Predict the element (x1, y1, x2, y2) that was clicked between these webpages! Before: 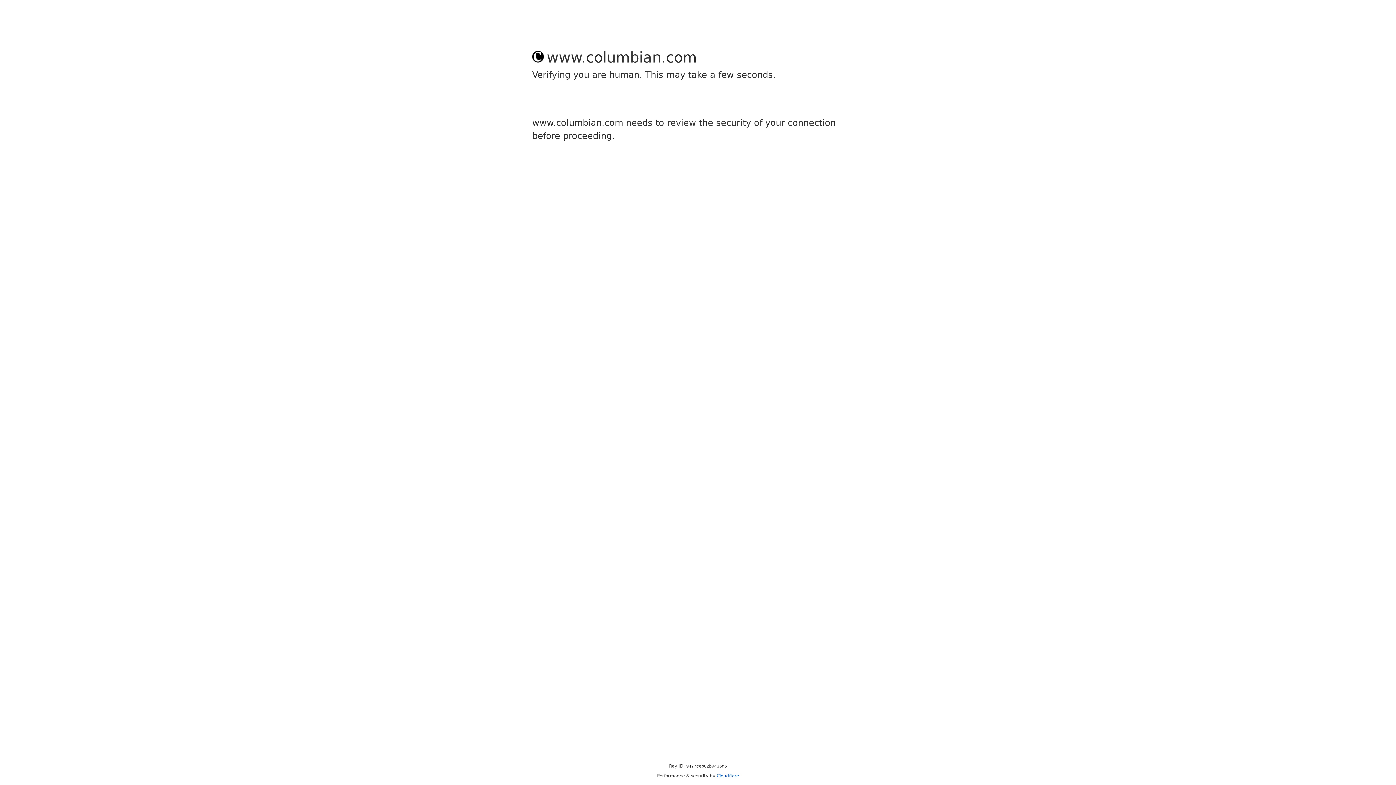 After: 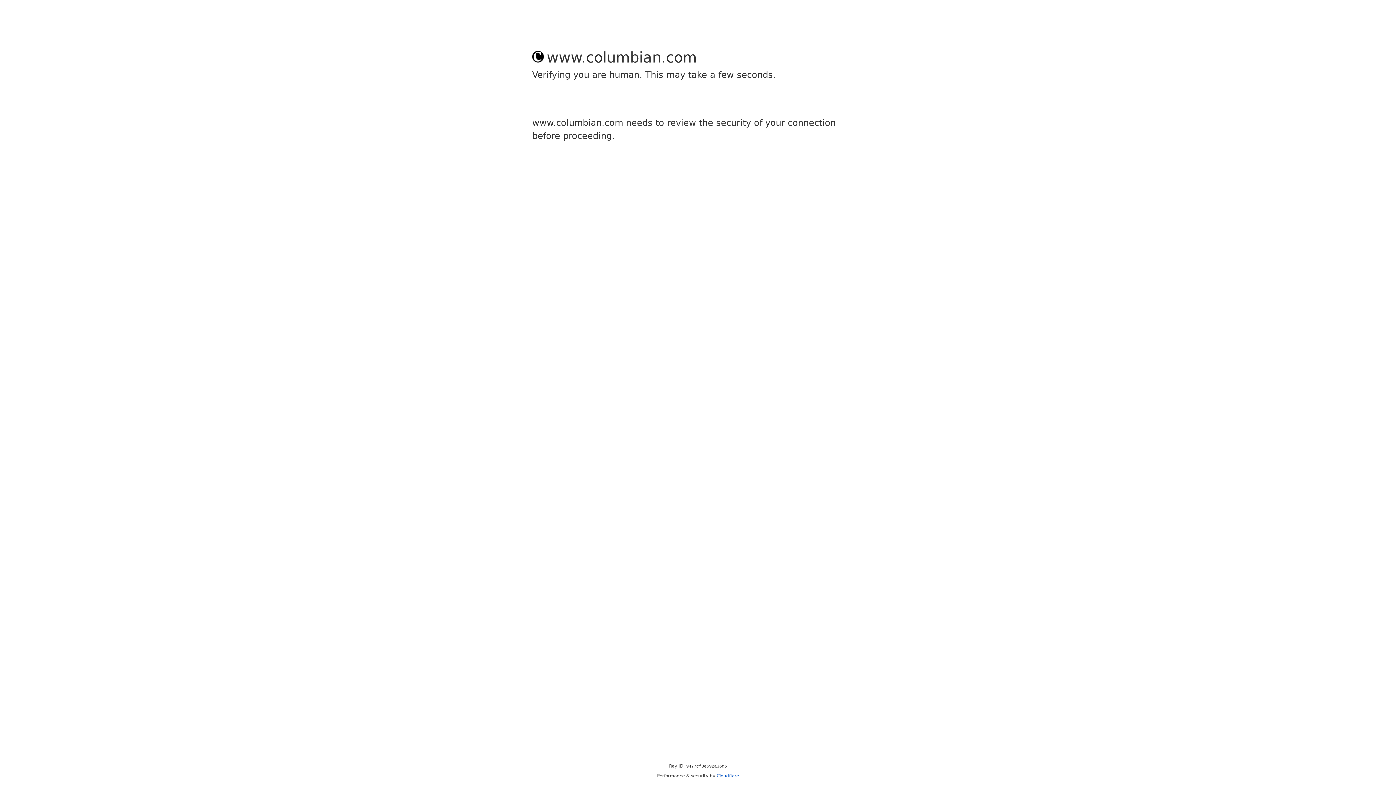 Action: bbox: (716, 773, 739, 778) label: Cloudflare